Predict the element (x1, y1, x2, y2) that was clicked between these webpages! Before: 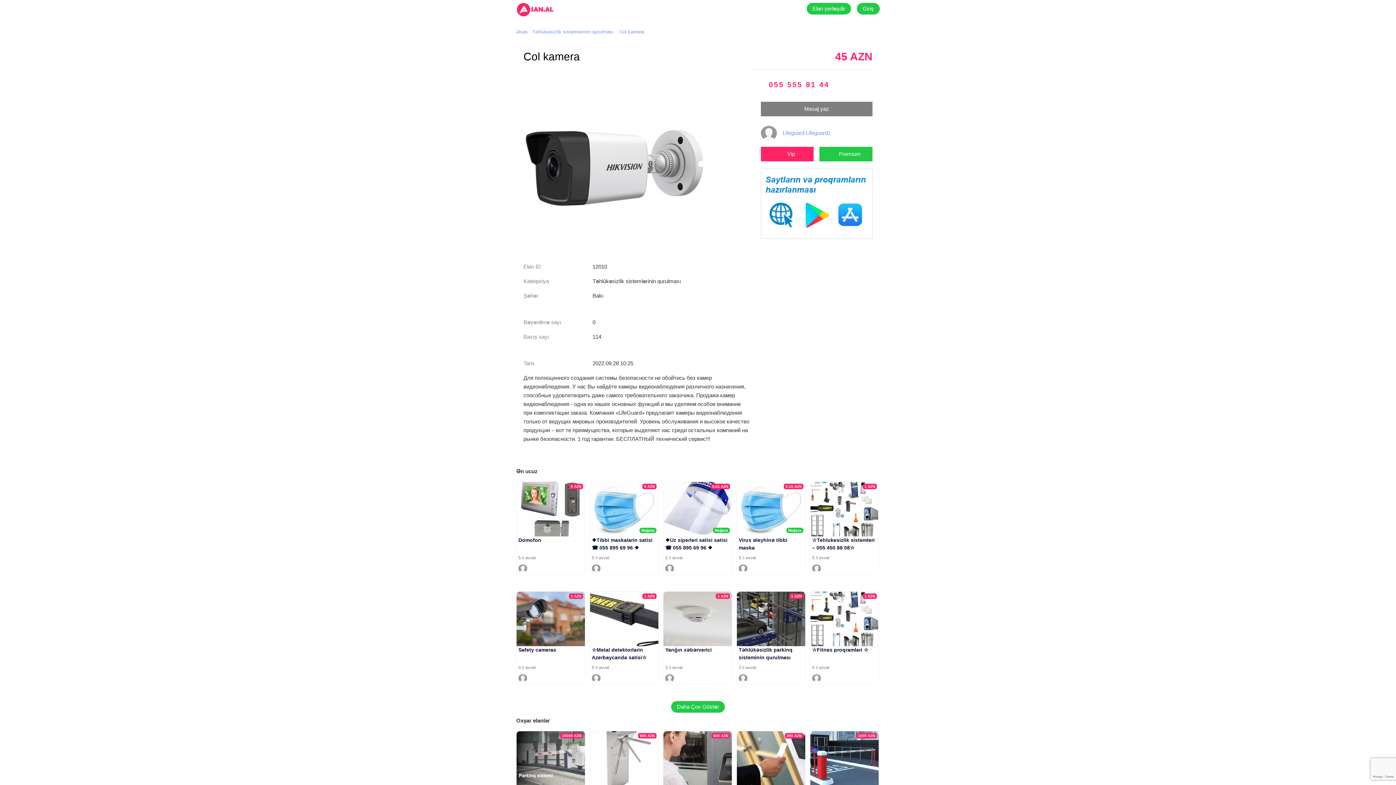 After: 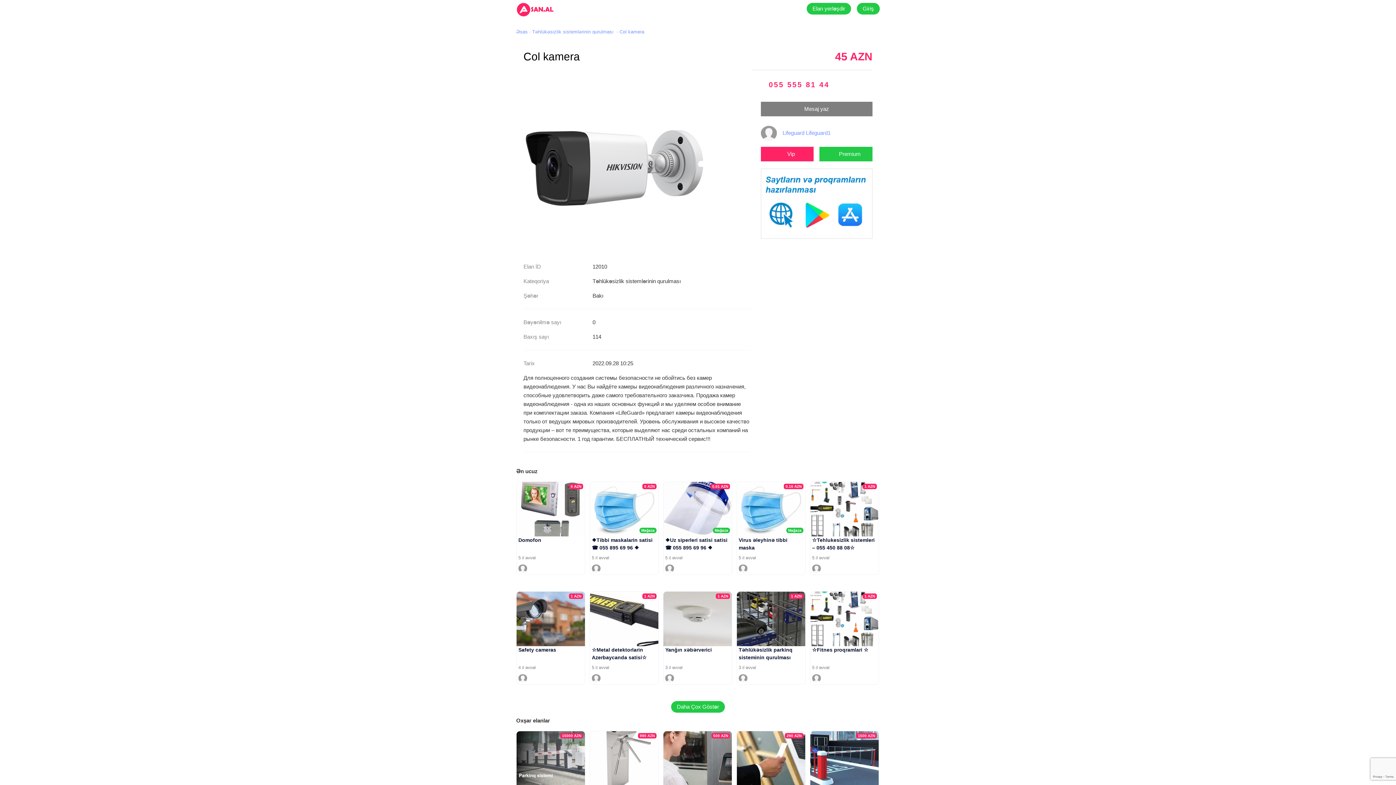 Action: bbox: (761, 125, 777, 141)